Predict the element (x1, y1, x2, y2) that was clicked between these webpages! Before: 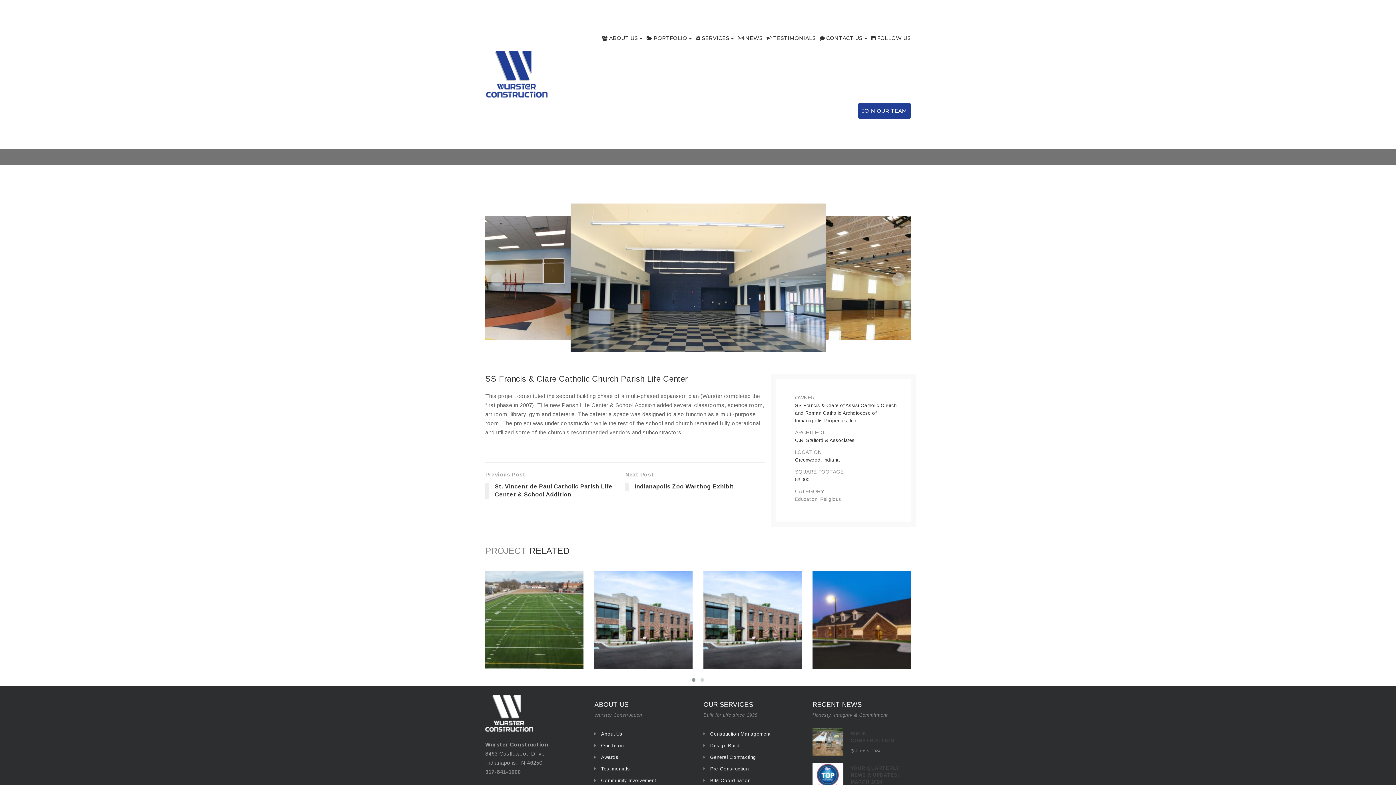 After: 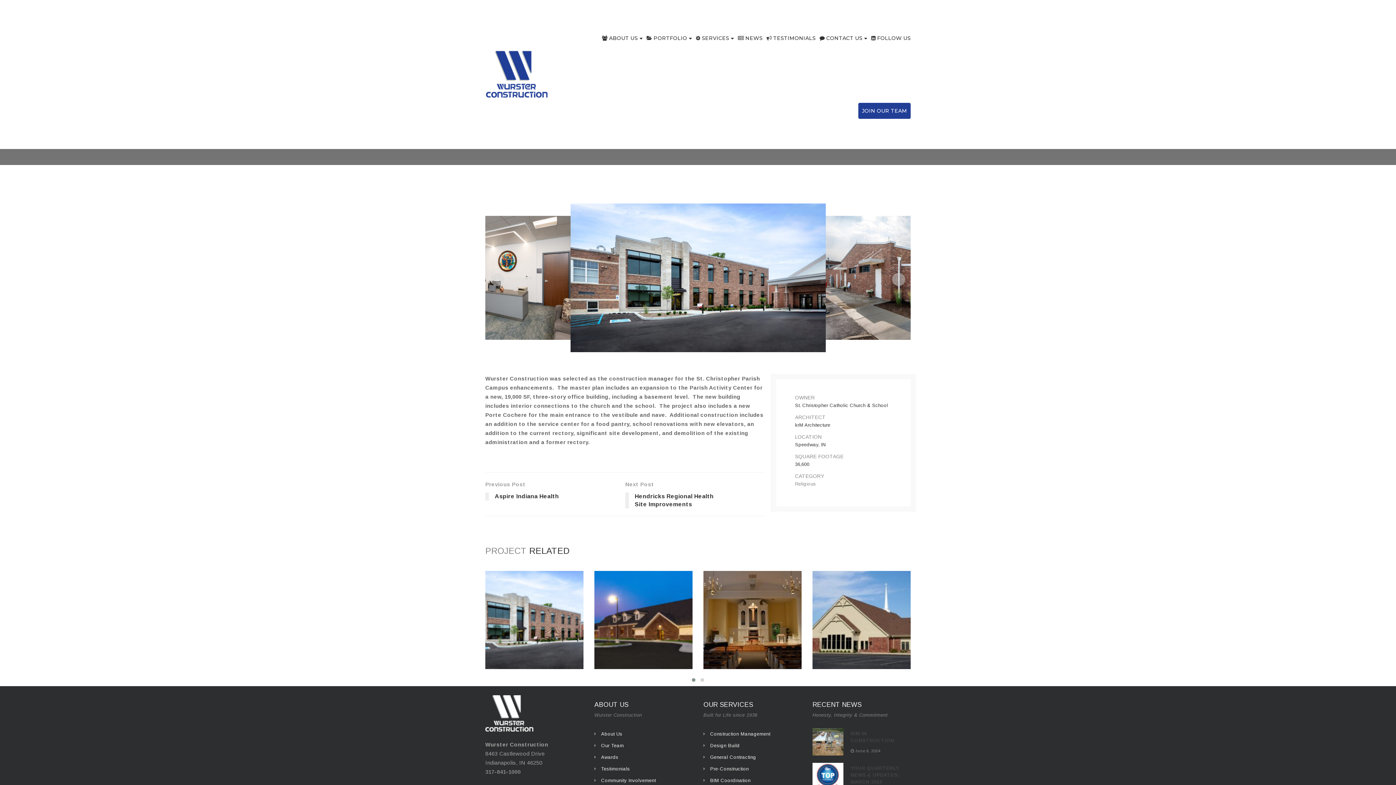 Action: bbox: (755, 591, 770, 606)